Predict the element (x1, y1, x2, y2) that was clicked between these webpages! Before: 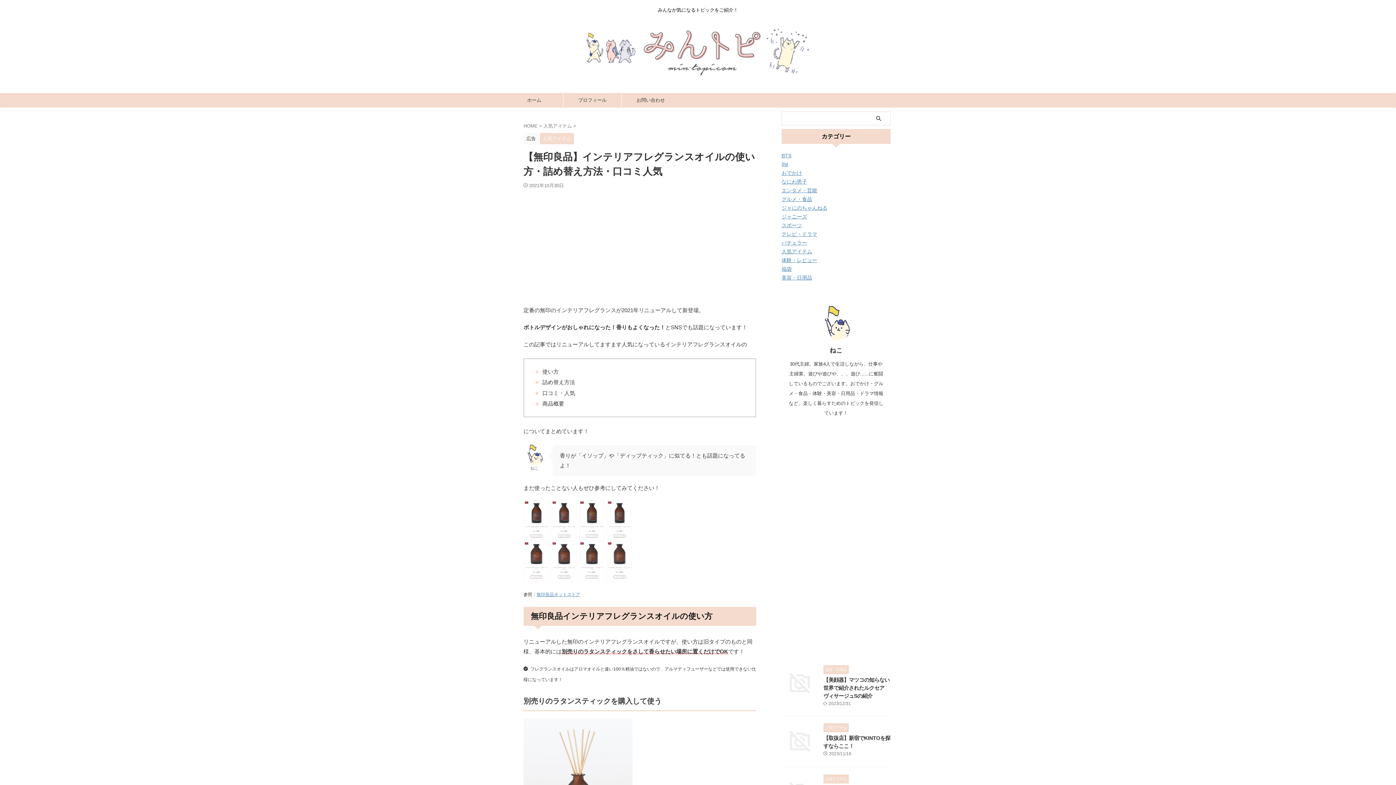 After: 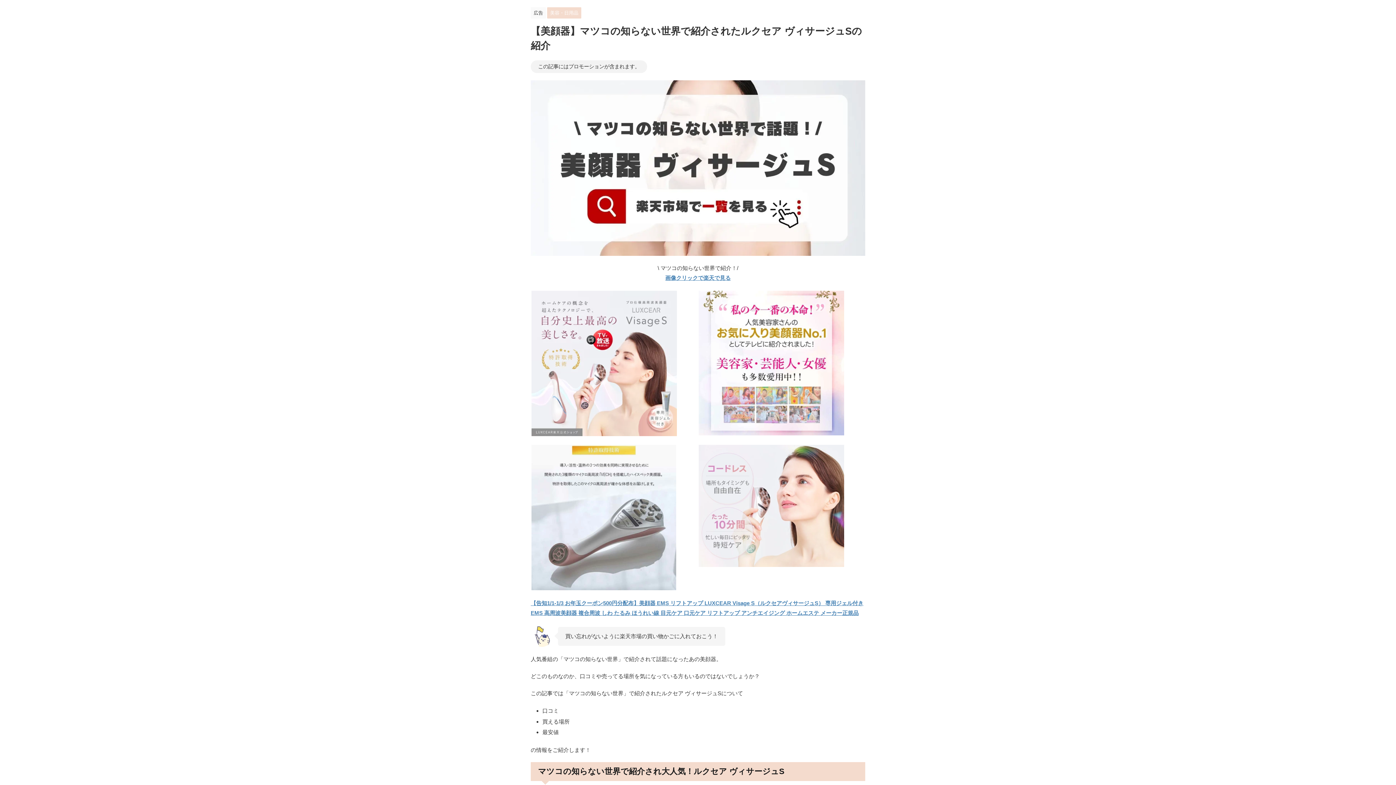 Action: bbox: (781, 695, 818, 701)